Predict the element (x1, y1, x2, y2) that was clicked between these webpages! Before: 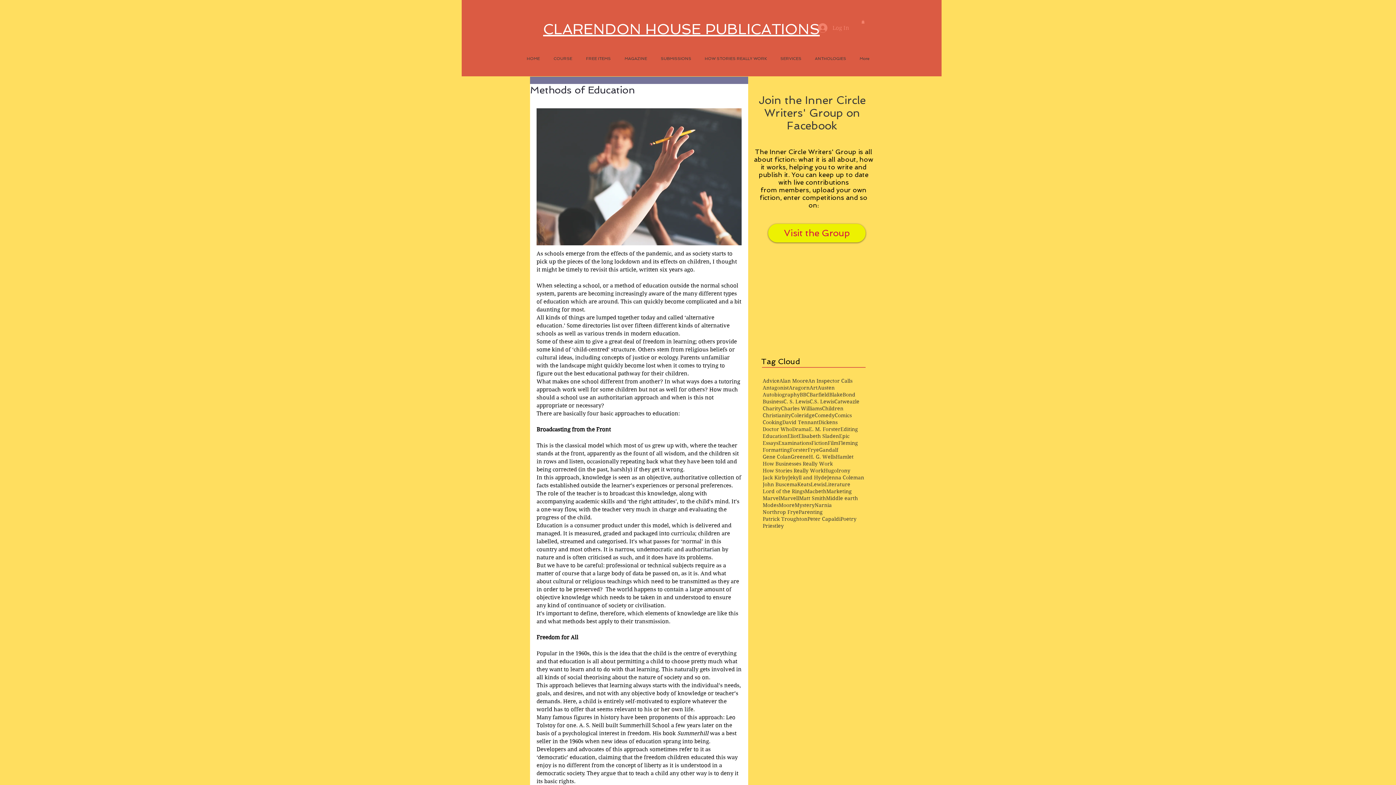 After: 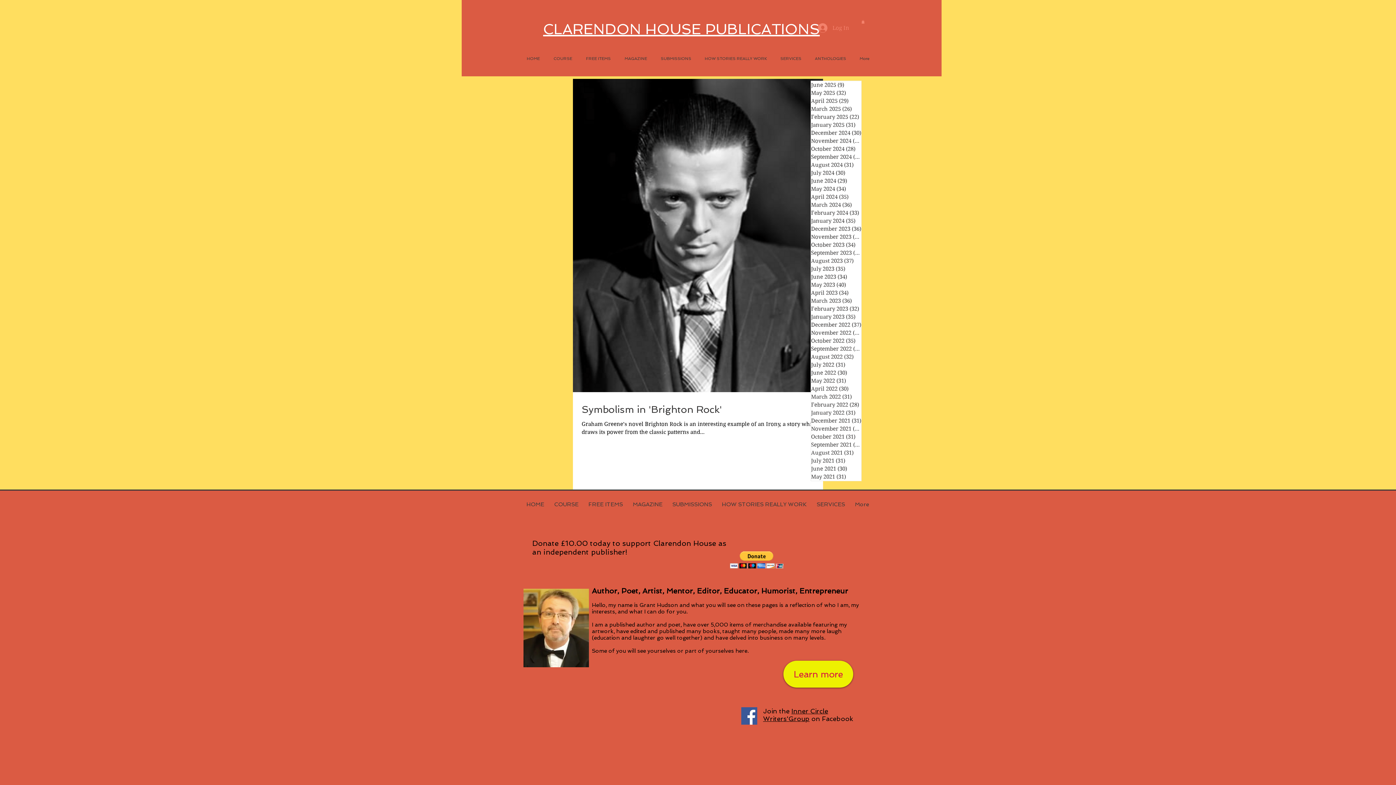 Action: label: Greene bbox: (790, 453, 809, 460)